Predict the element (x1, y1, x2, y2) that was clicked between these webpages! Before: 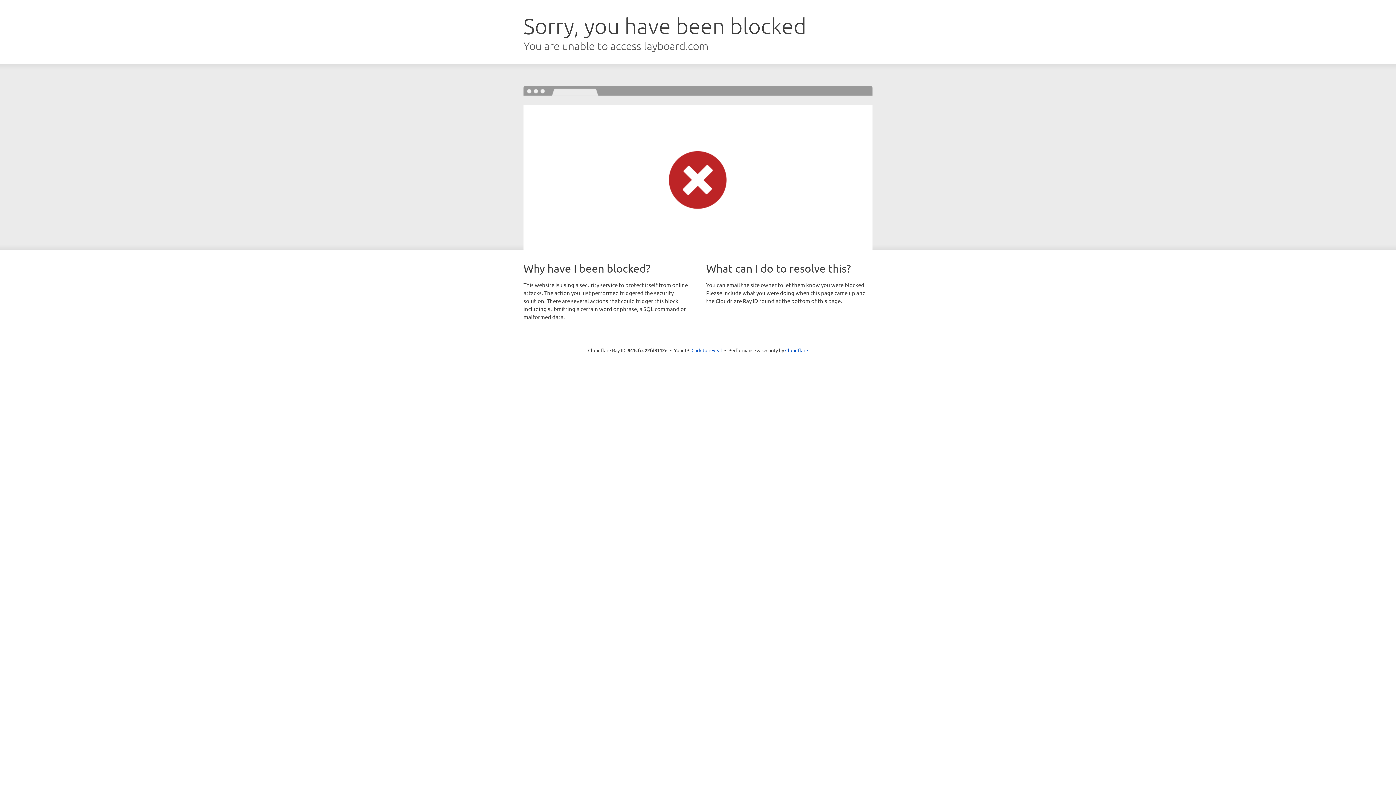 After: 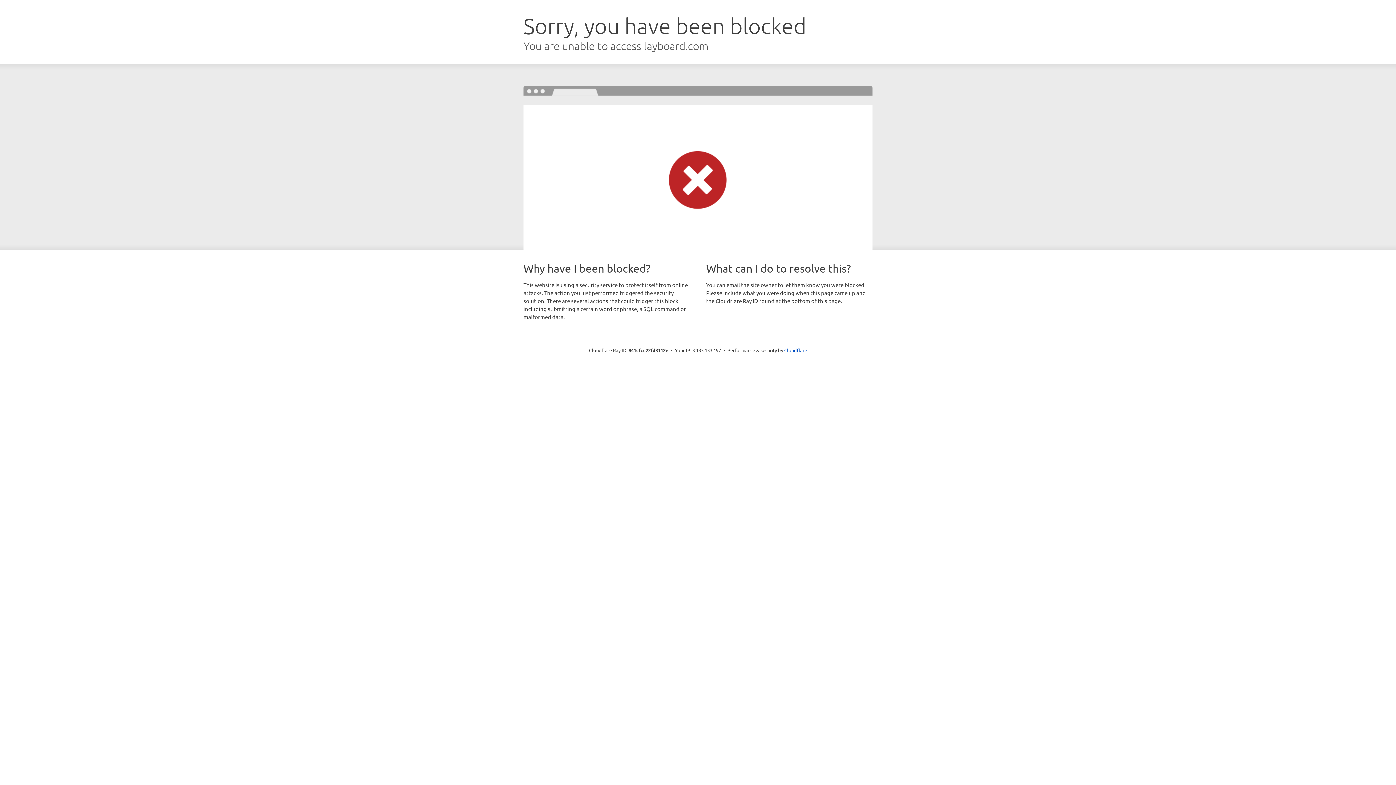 Action: bbox: (691, 346, 722, 353) label: Click to reveal